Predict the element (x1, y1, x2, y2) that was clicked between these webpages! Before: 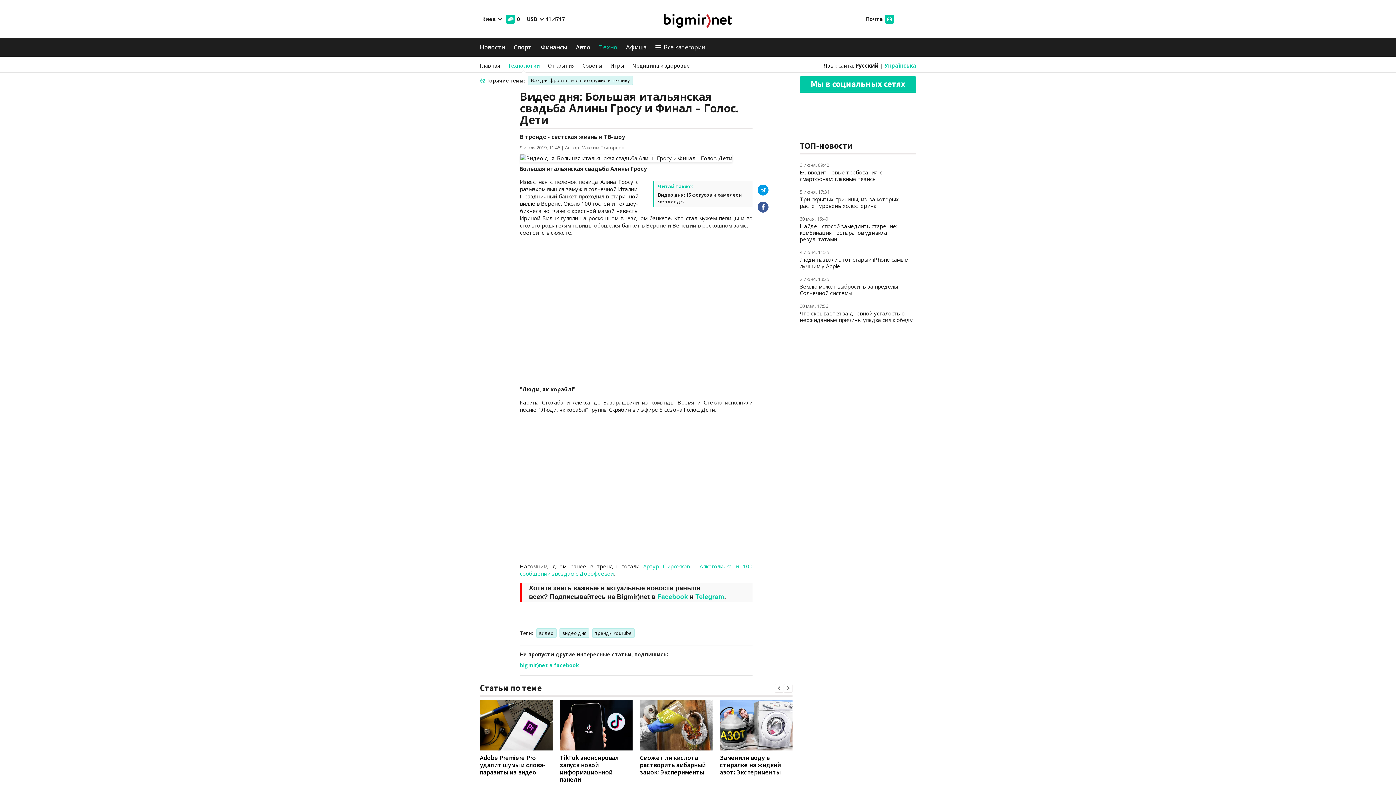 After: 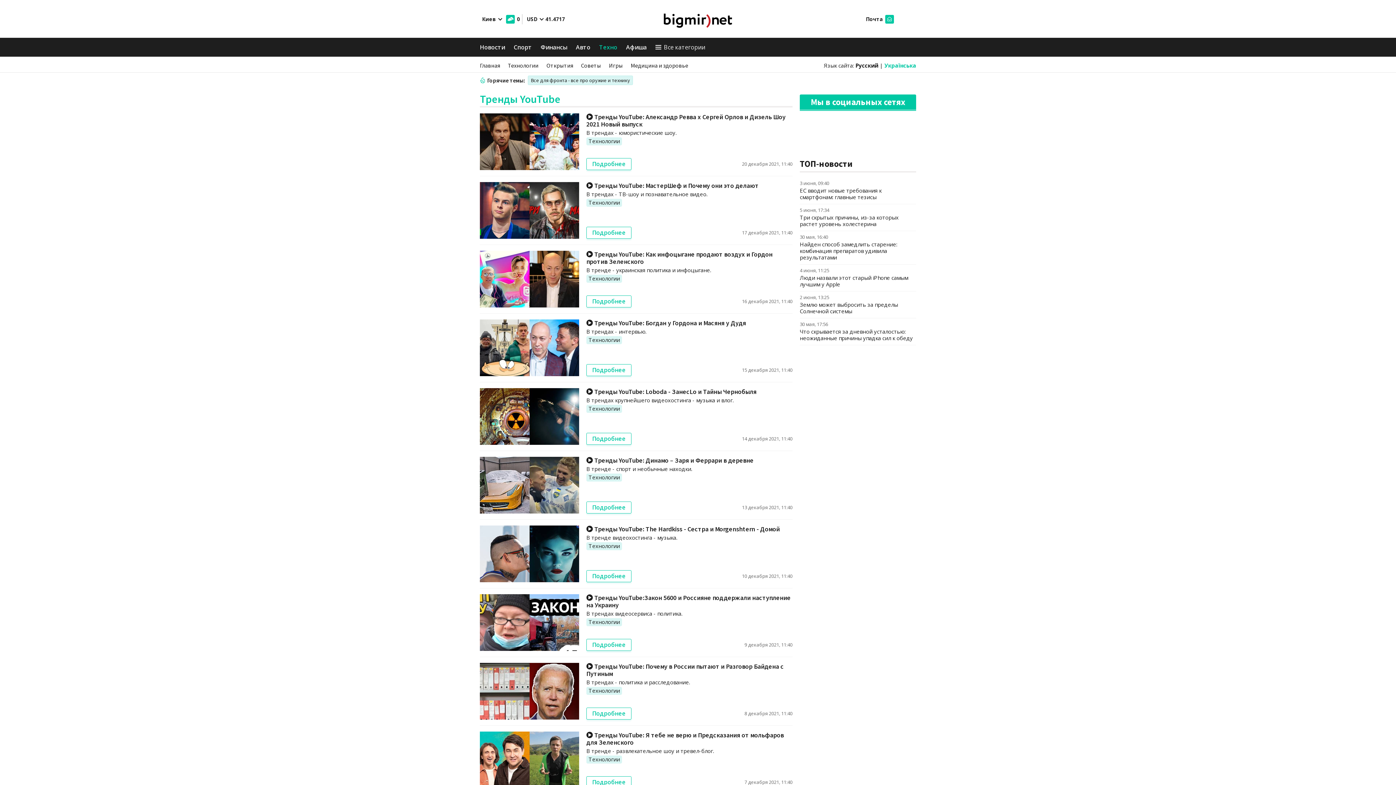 Action: bbox: (592, 628, 634, 638) label: тренды YouTube